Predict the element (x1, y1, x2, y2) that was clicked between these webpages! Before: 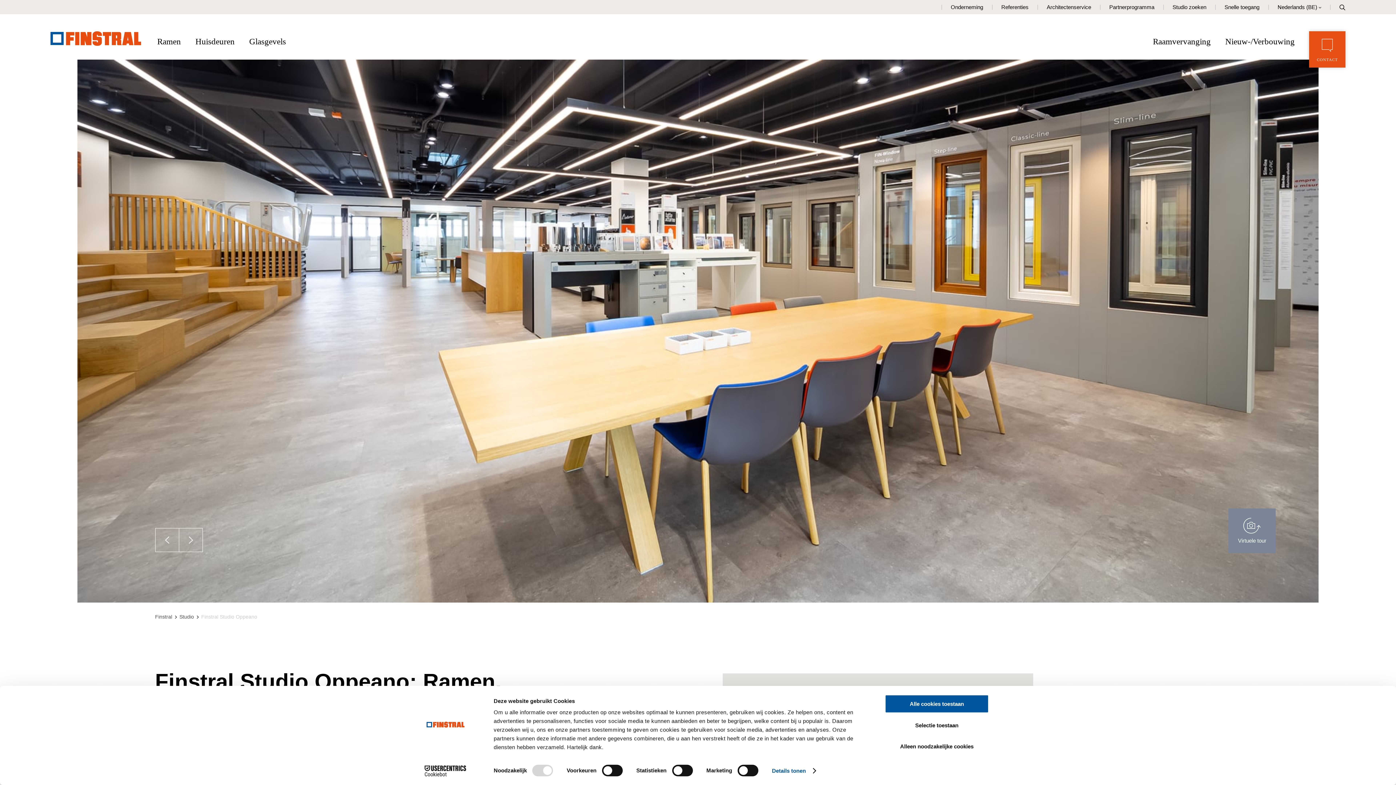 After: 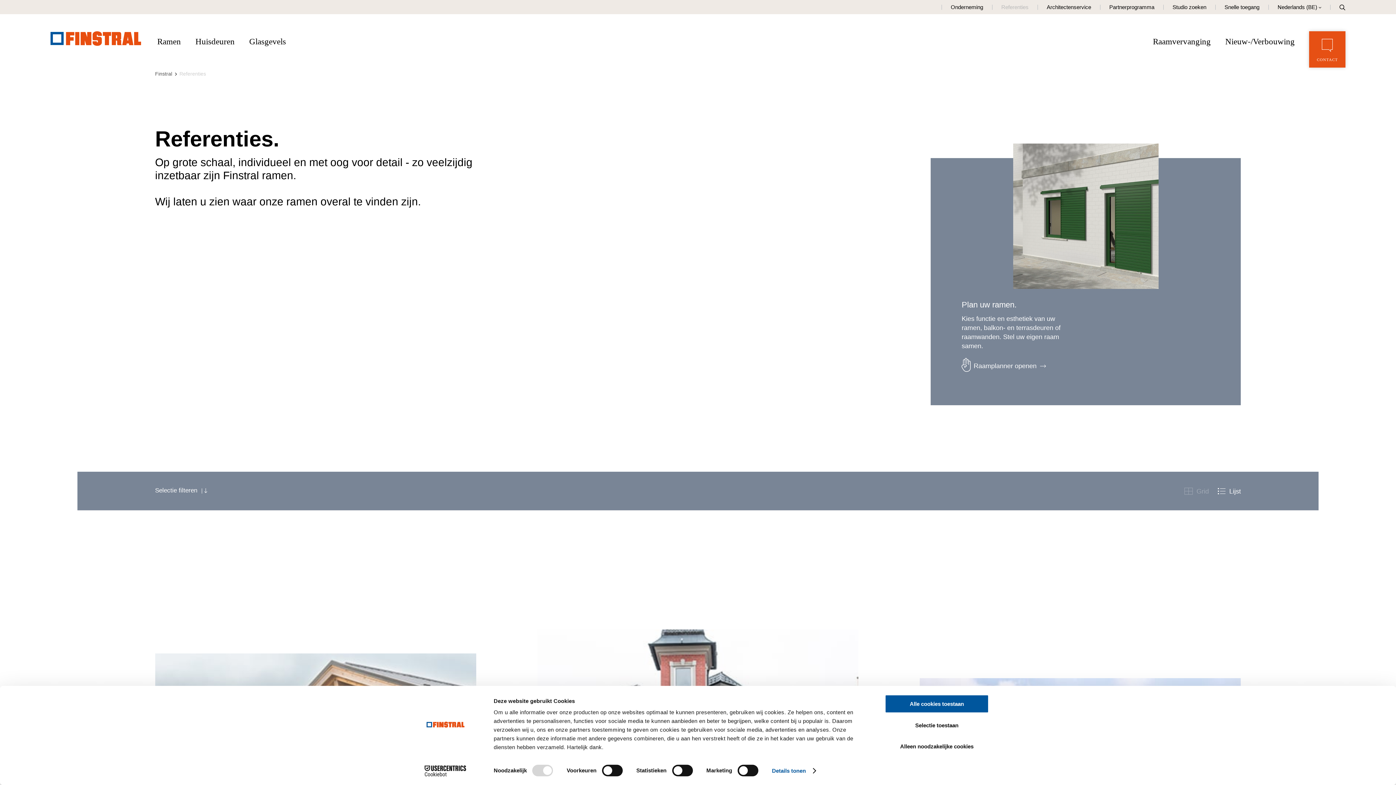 Action: label: Referenties bbox: (1001, 4, 1028, 10)